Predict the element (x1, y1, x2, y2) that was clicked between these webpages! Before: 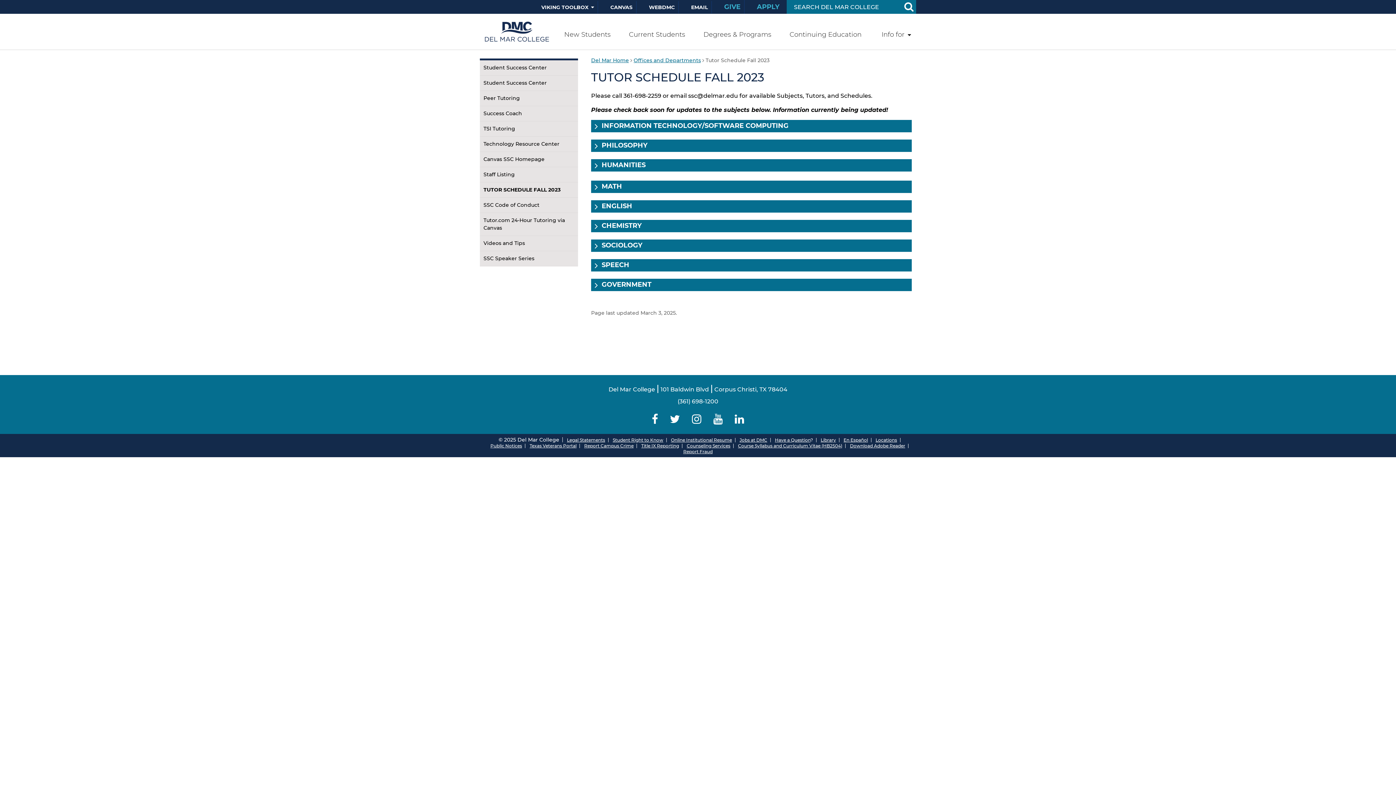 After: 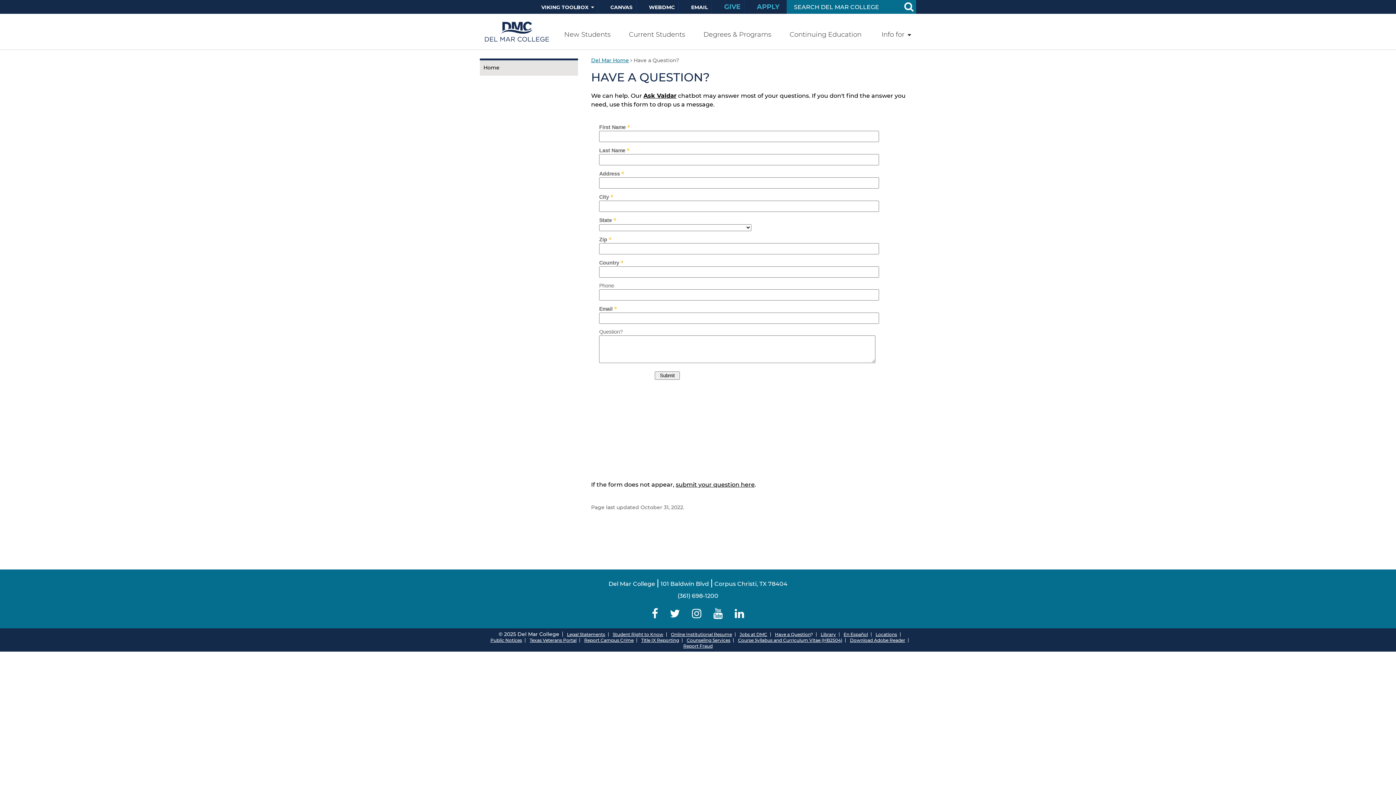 Action: label: Have a Question bbox: (775, 437, 810, 443)